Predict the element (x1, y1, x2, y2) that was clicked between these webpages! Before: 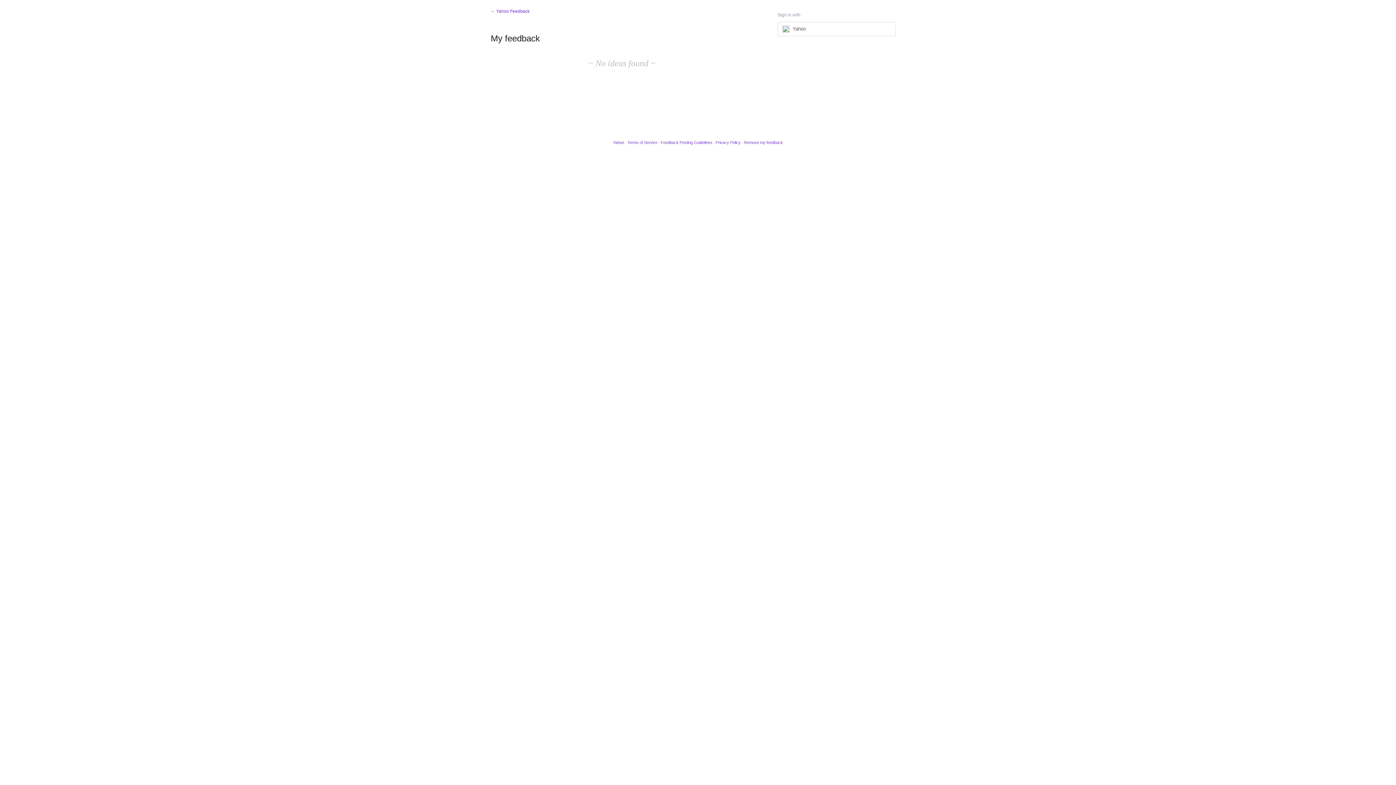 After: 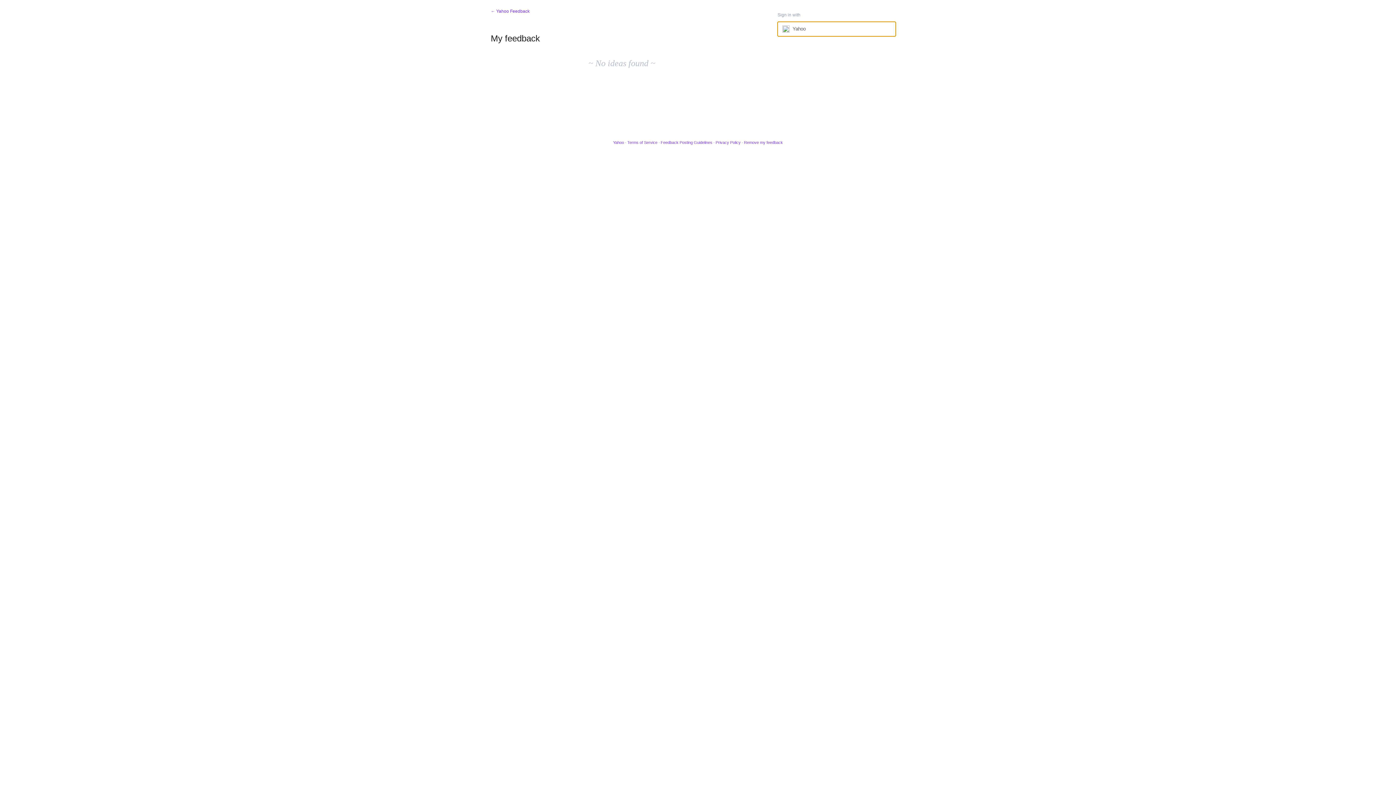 Action: label: Yahoo sign in bbox: (777, 21, 895, 36)